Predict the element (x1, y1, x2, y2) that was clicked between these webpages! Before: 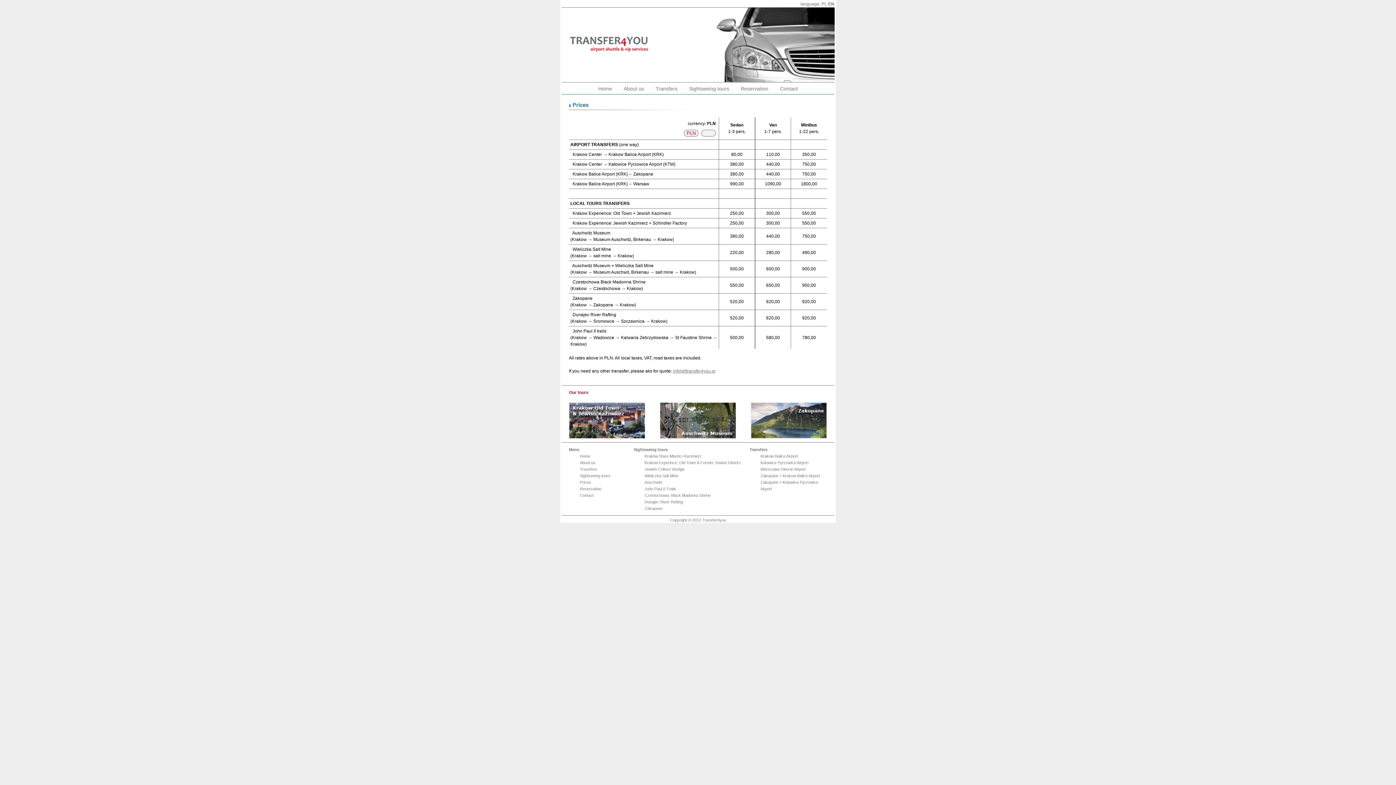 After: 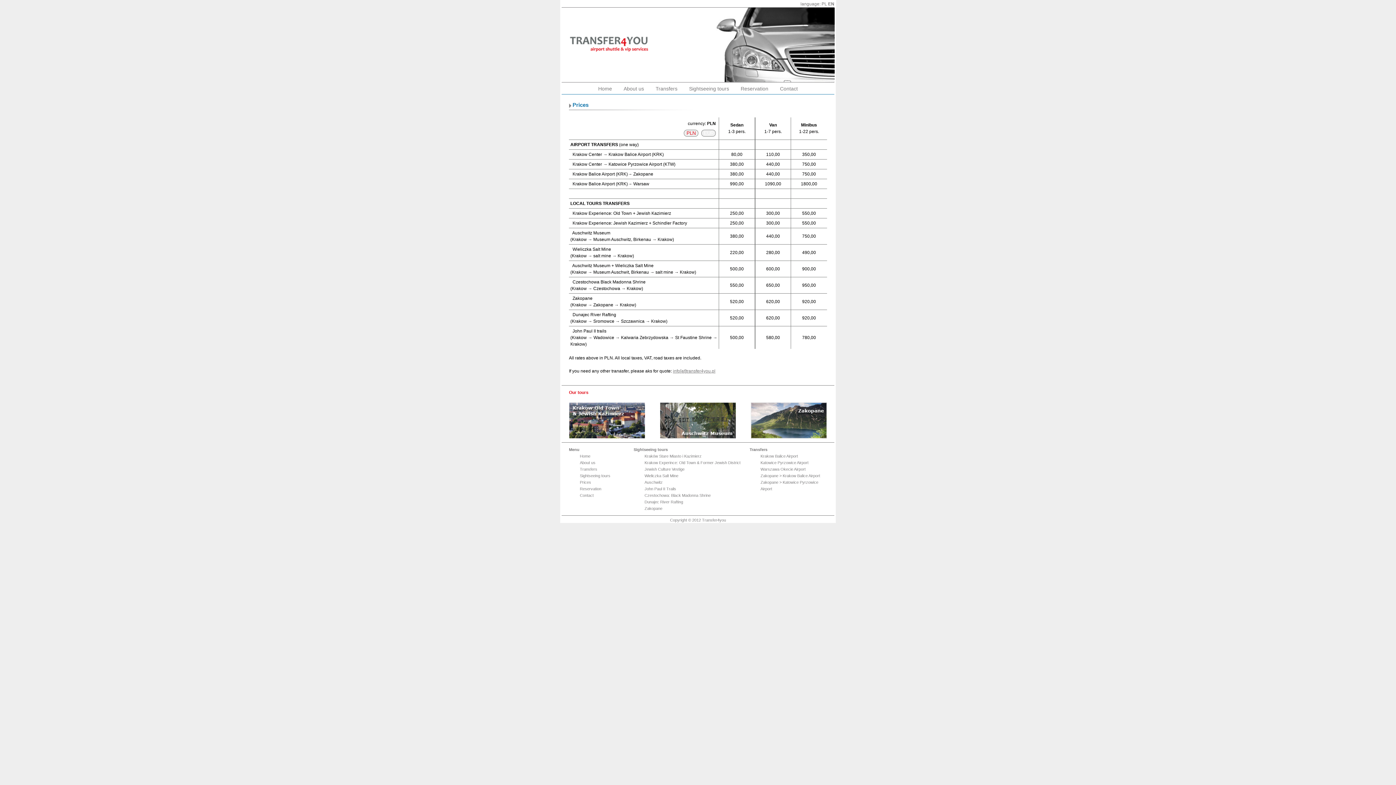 Action: label: info[at]transfer4you.pl bbox: (673, 368, 715, 373)